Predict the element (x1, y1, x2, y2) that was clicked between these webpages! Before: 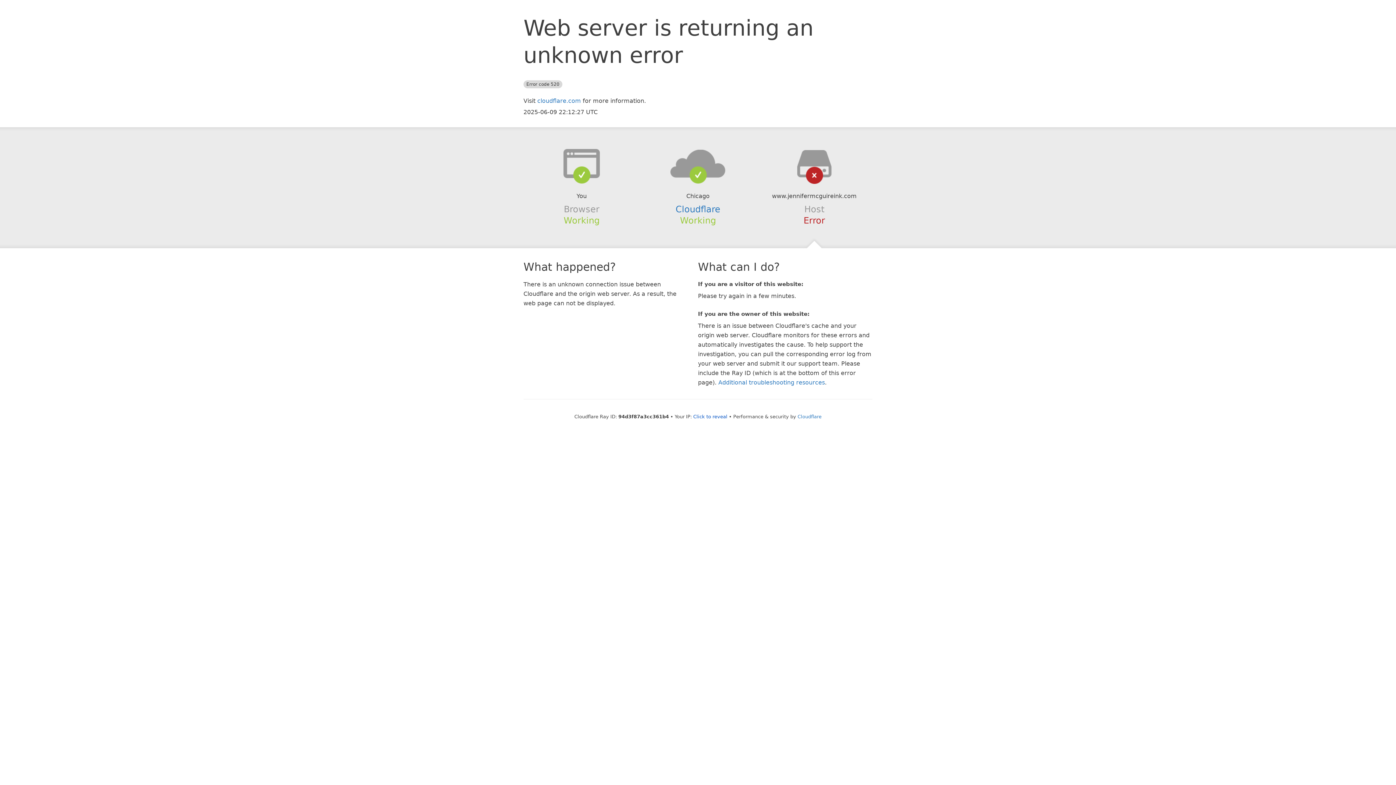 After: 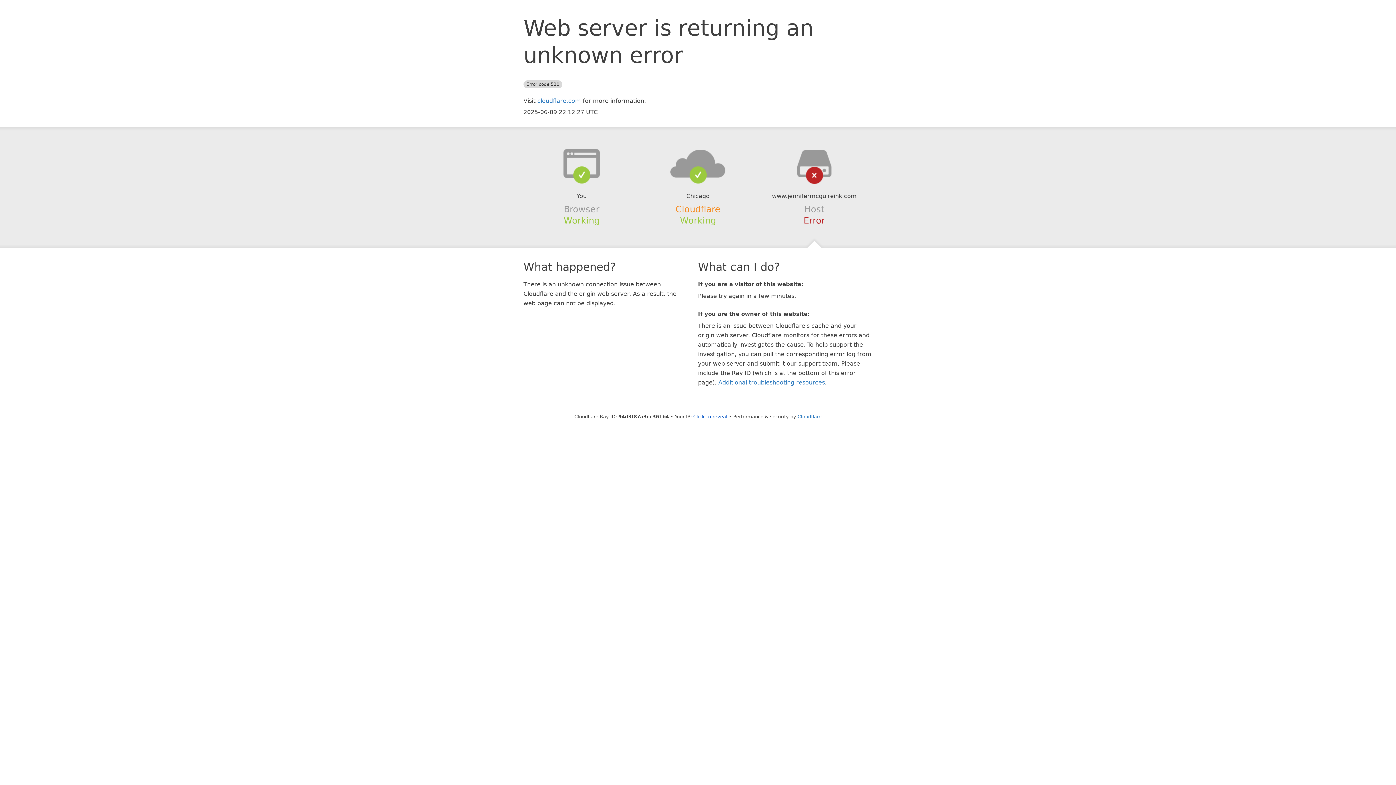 Action: label: Cloudflare bbox: (675, 204, 720, 214)